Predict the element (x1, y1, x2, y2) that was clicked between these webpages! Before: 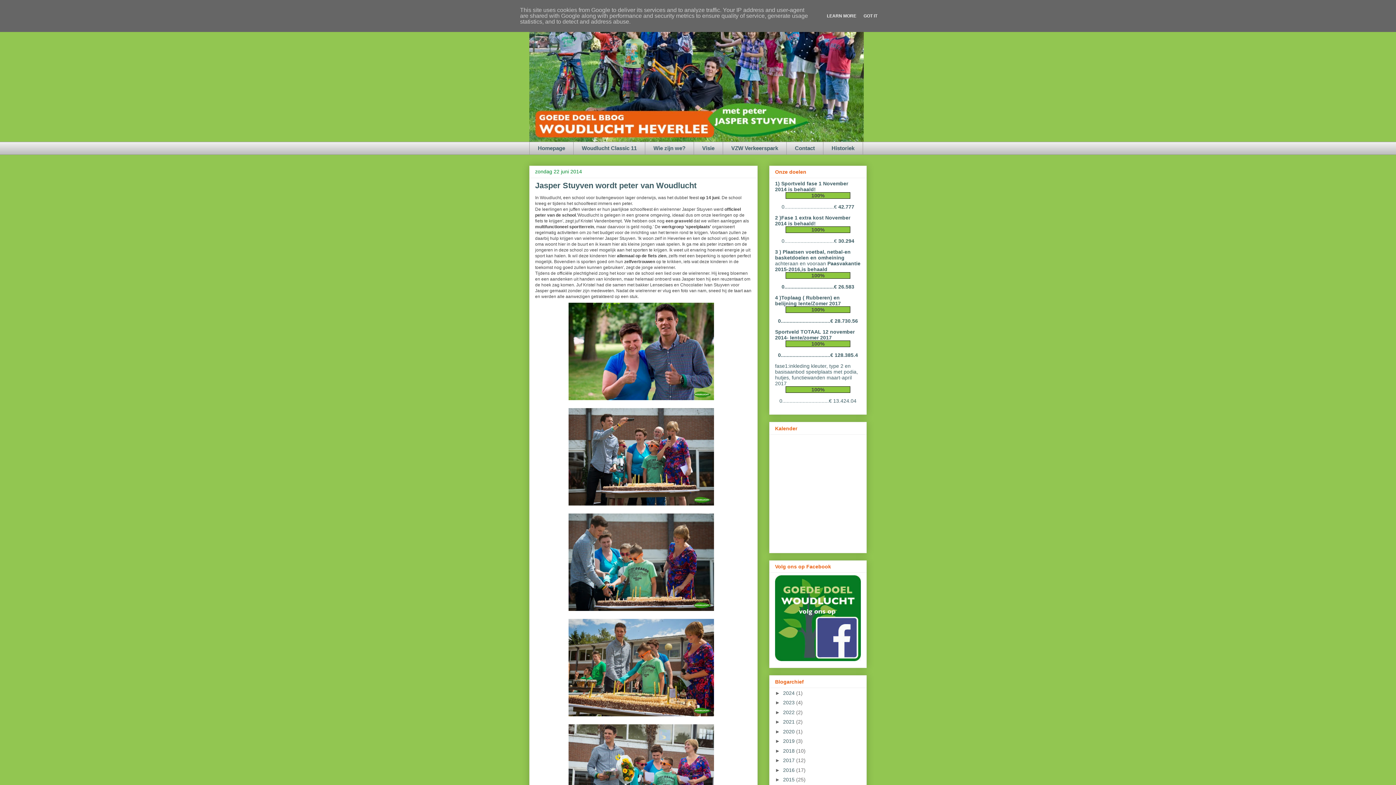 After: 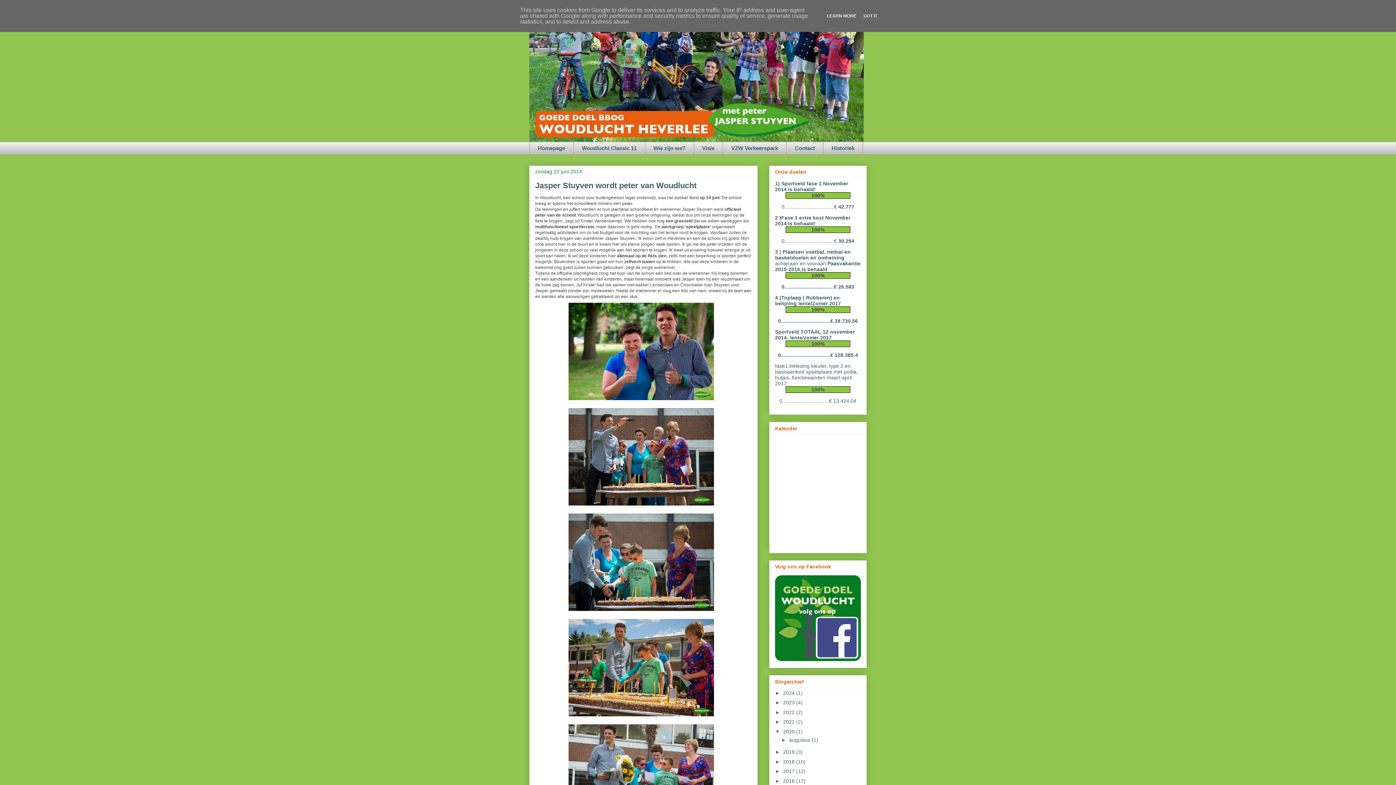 Action: label: ►   bbox: (775, 728, 783, 734)